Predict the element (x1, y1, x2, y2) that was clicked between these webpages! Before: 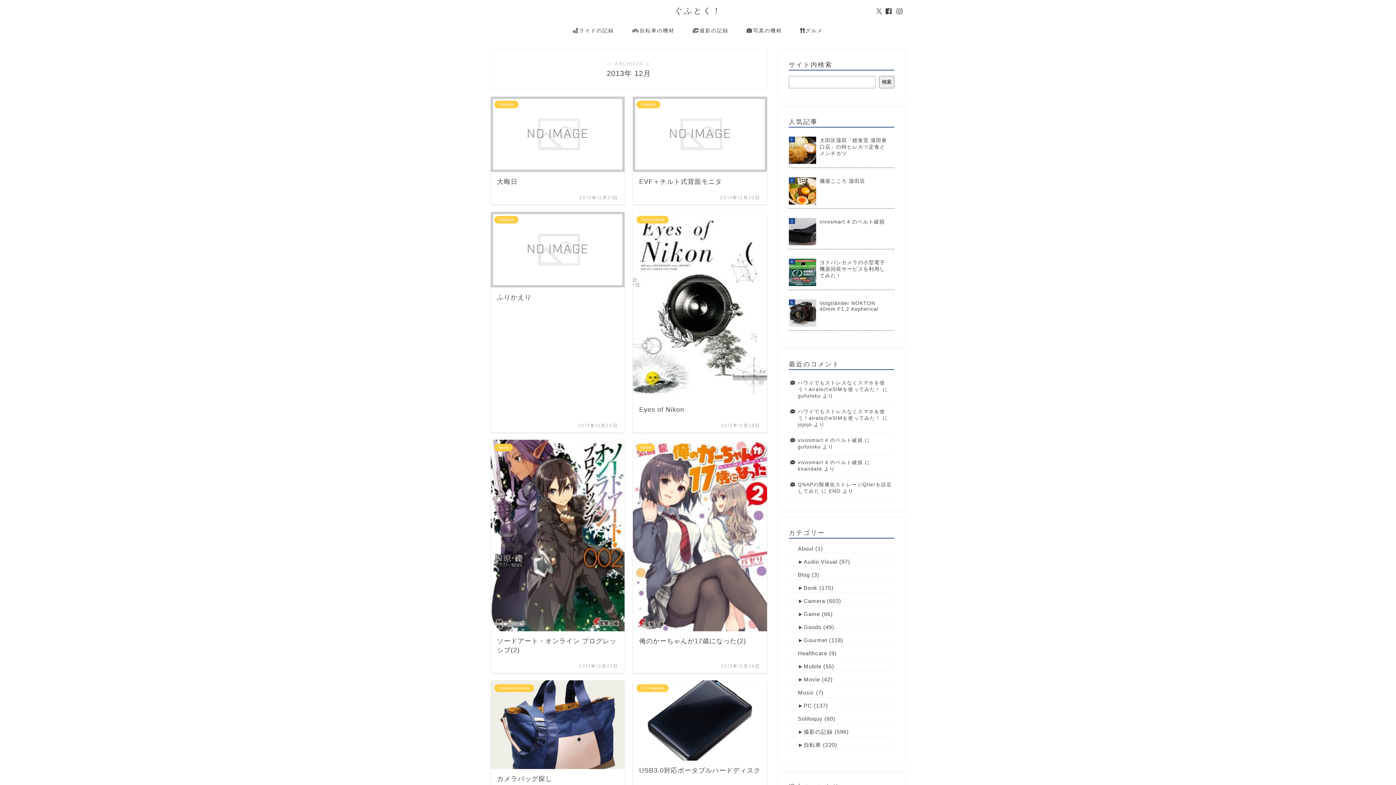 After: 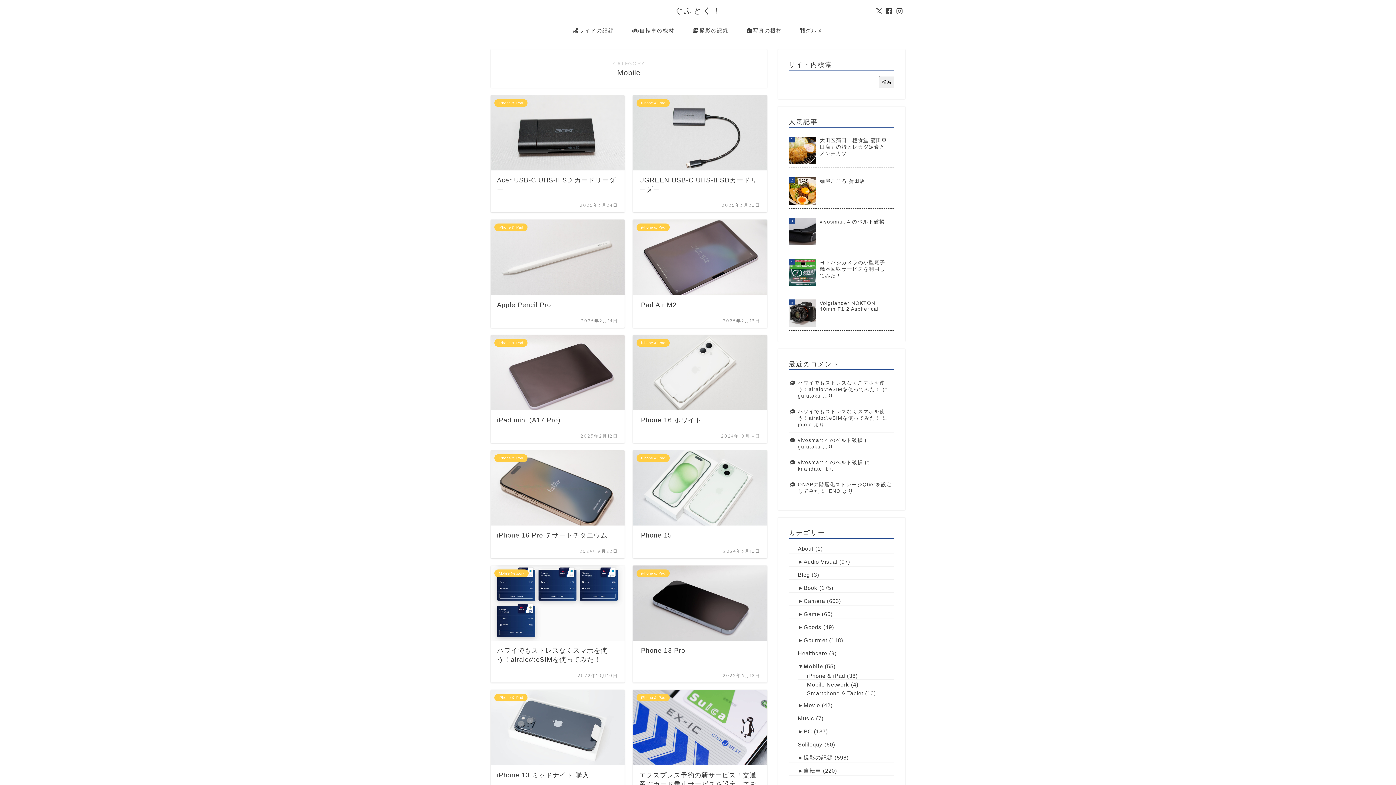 Action: label: Mobile bbox: (803, 663, 821, 669)